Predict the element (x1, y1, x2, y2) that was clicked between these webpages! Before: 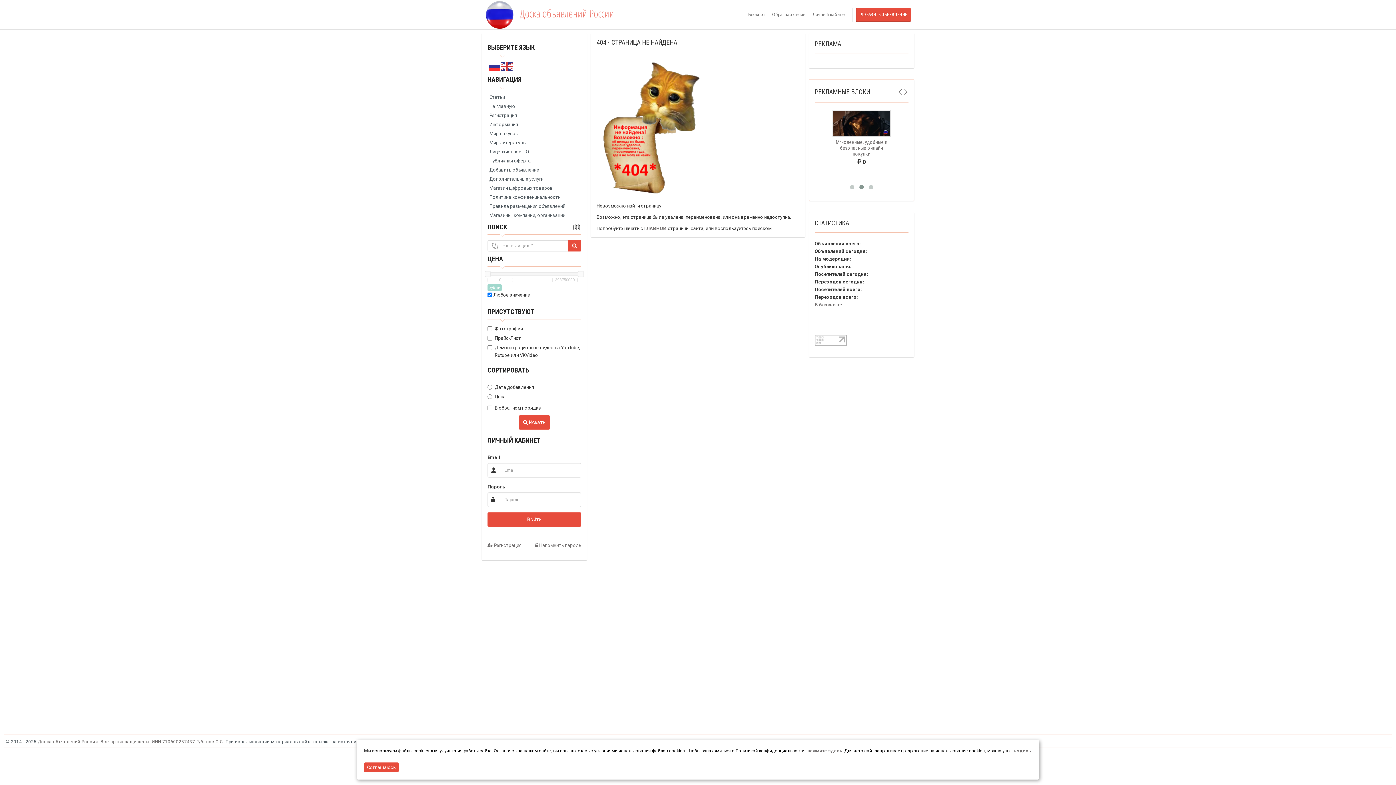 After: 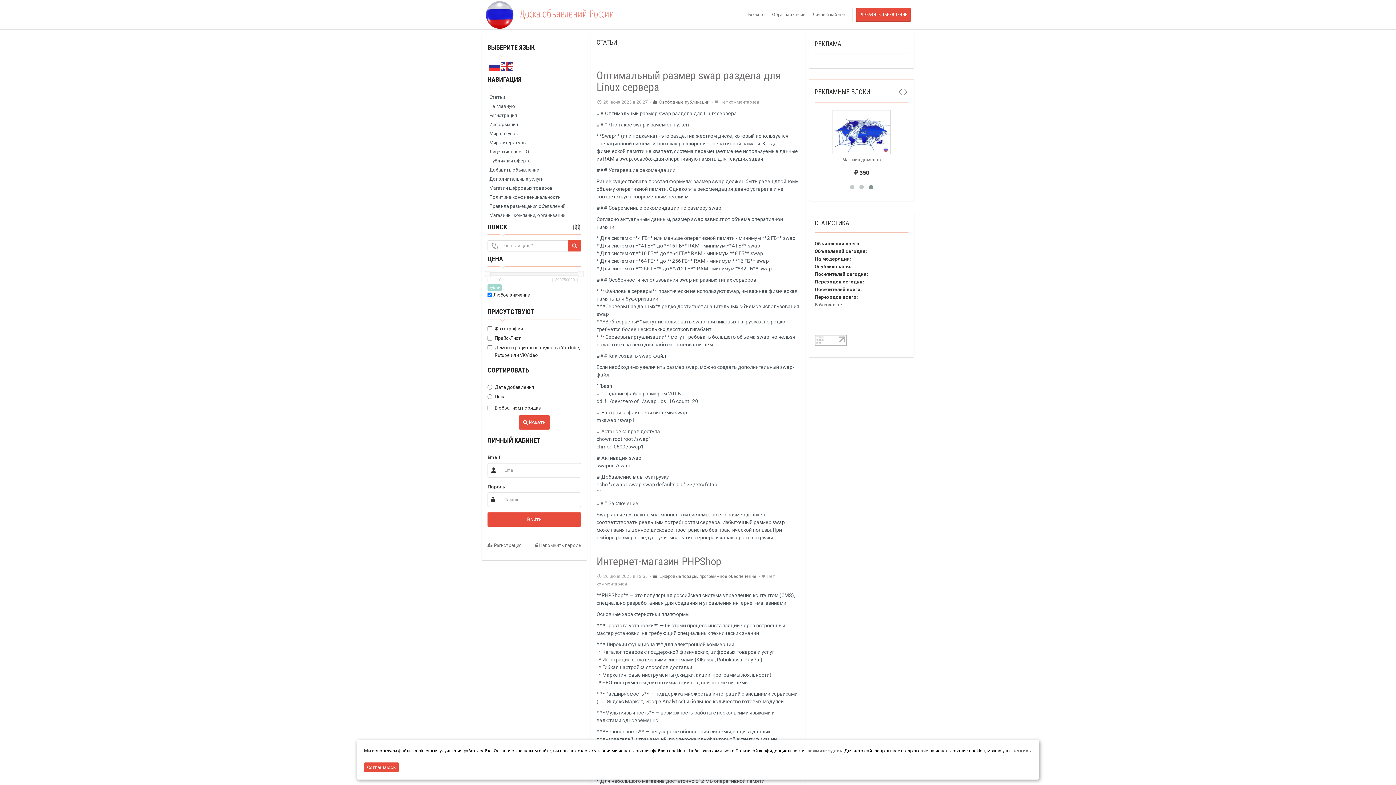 Action: bbox: (487, 92, 581, 101) label: Статьи